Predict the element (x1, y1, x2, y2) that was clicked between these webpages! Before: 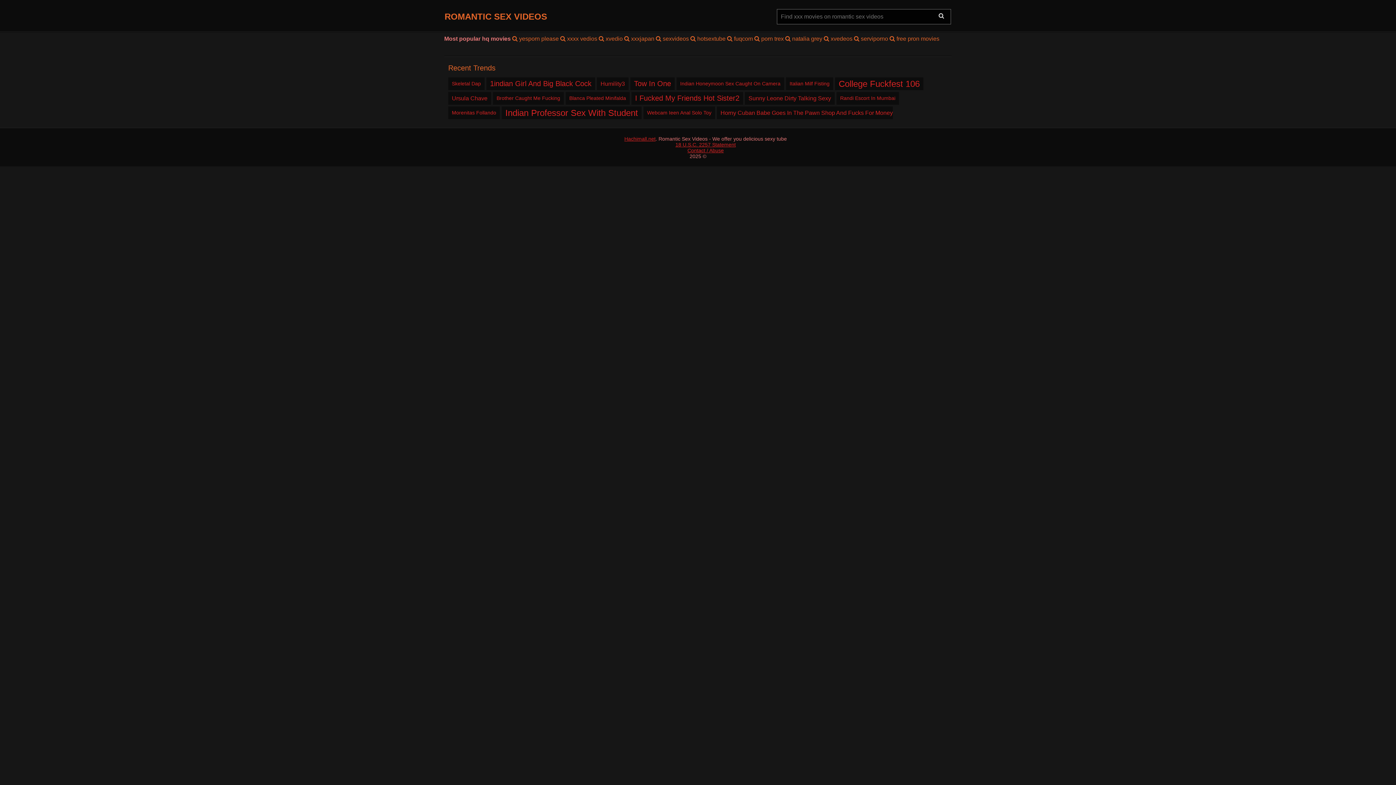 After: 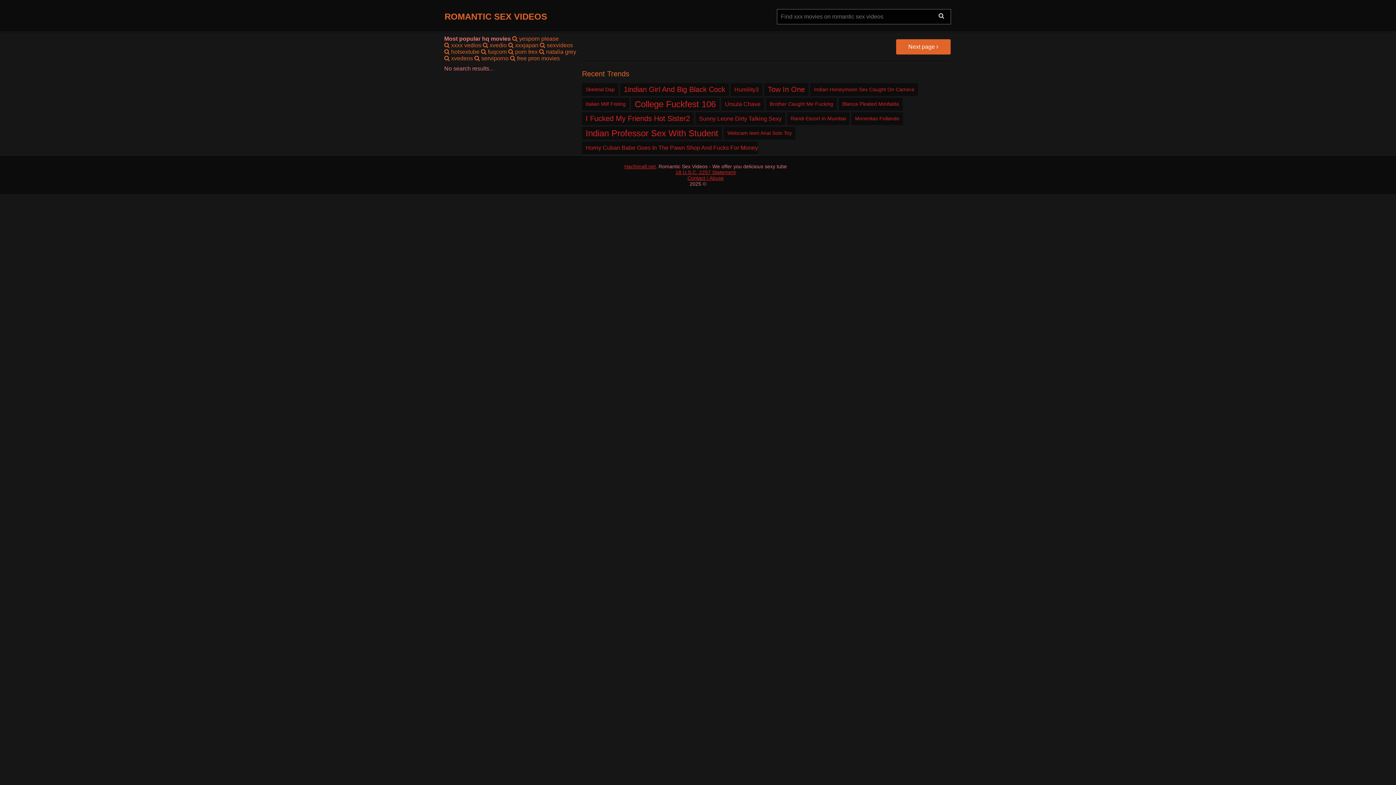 Action: label: 1indian Girl And Big Black Cock bbox: (490, 79, 591, 88)